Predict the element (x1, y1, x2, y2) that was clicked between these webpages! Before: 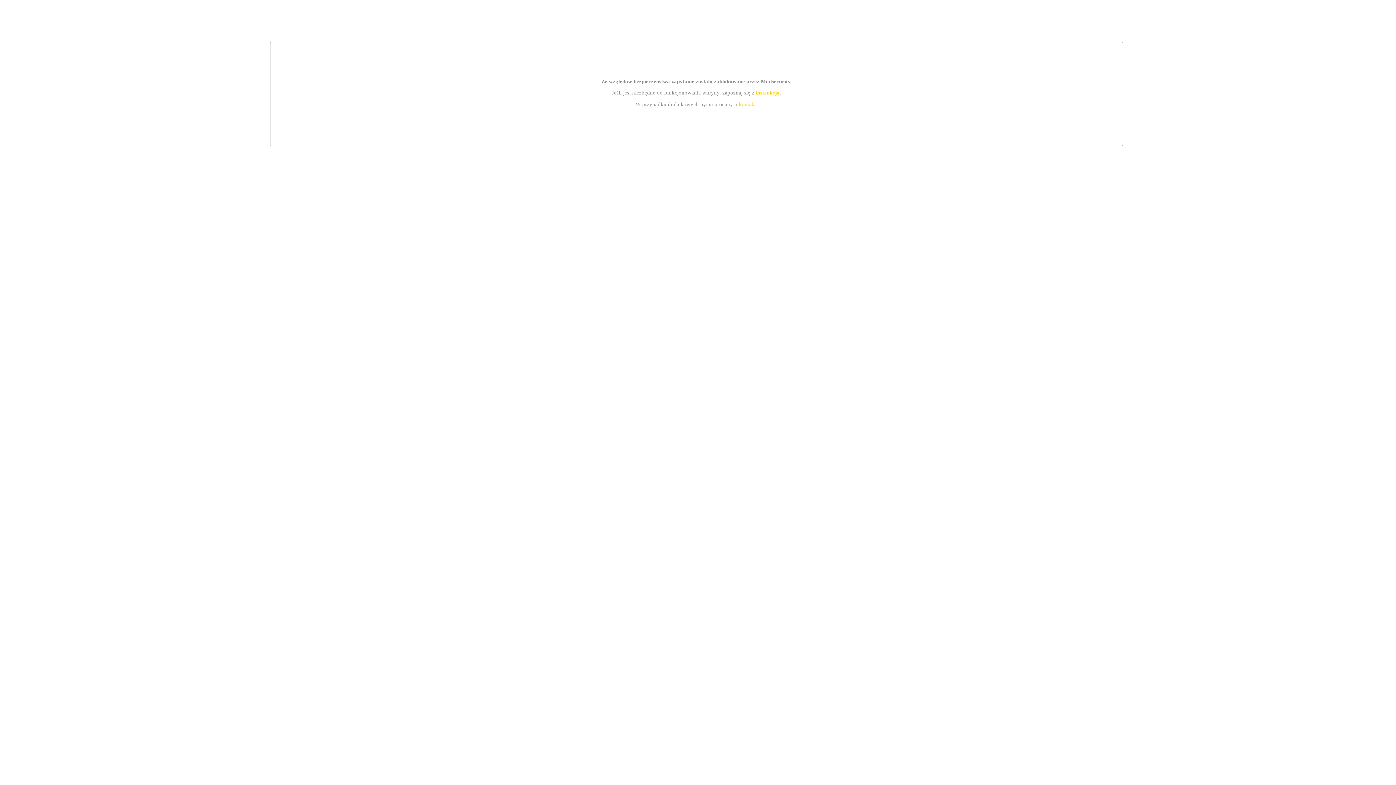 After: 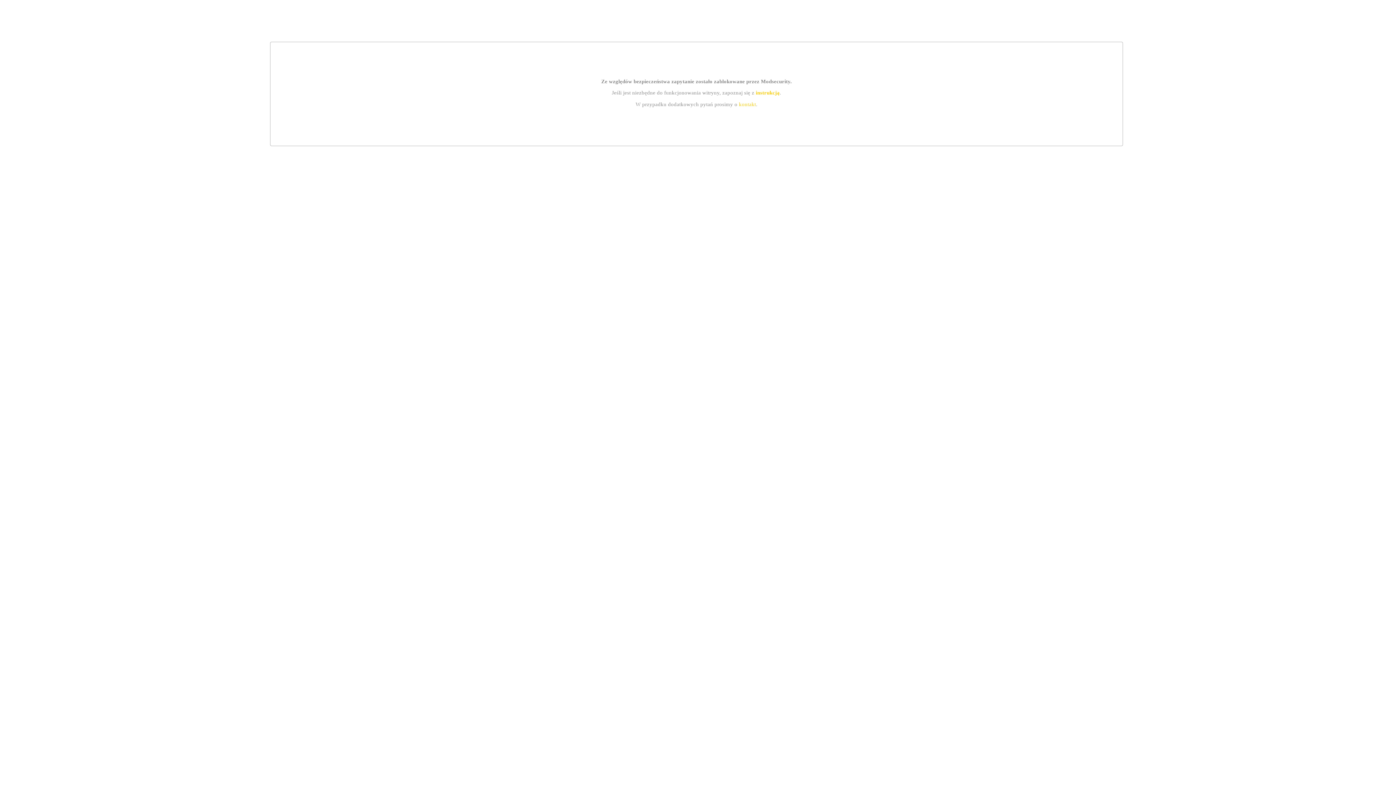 Action: bbox: (755, 89, 779, 95) label: instrukcją